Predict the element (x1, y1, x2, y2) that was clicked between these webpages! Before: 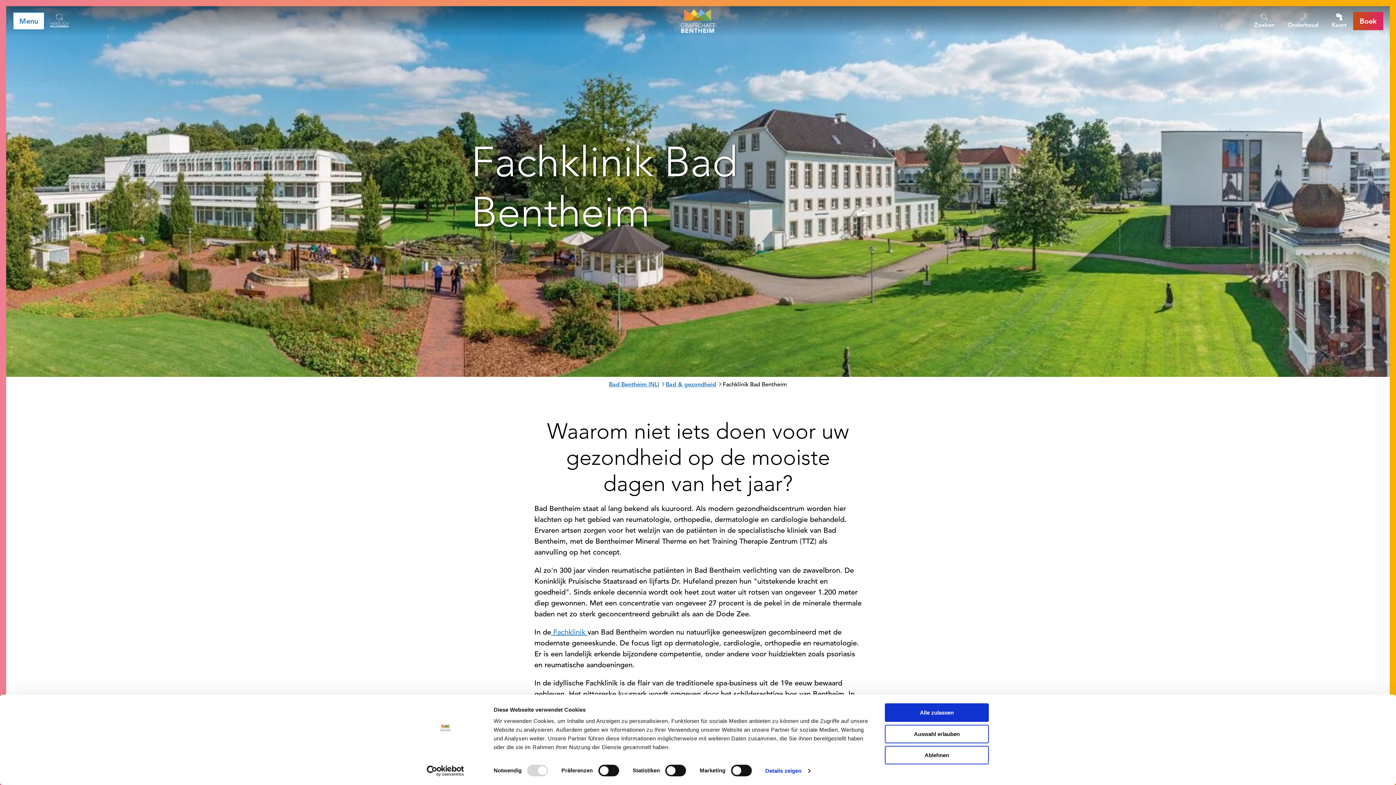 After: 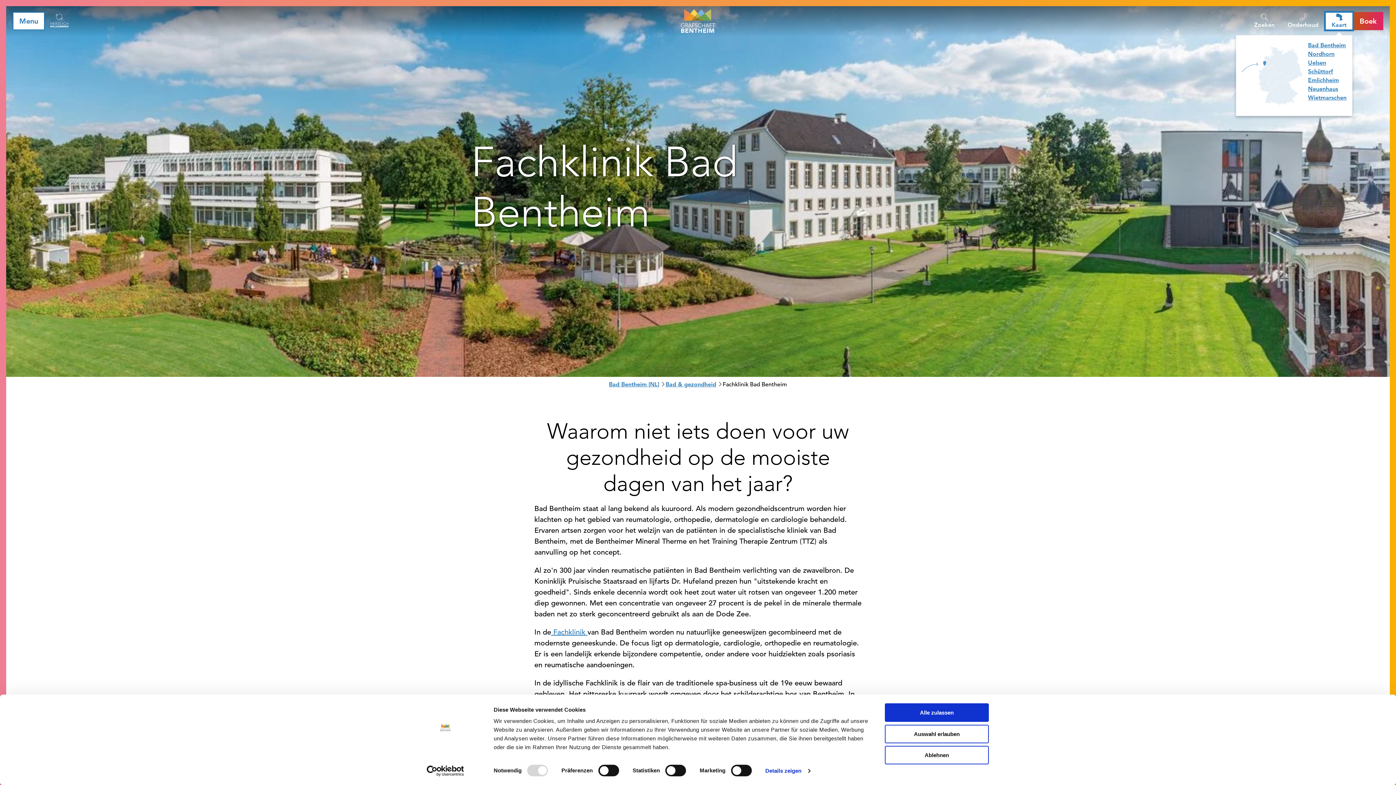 Action: bbox: (1325, 12, 1353, 30) label: Kaart